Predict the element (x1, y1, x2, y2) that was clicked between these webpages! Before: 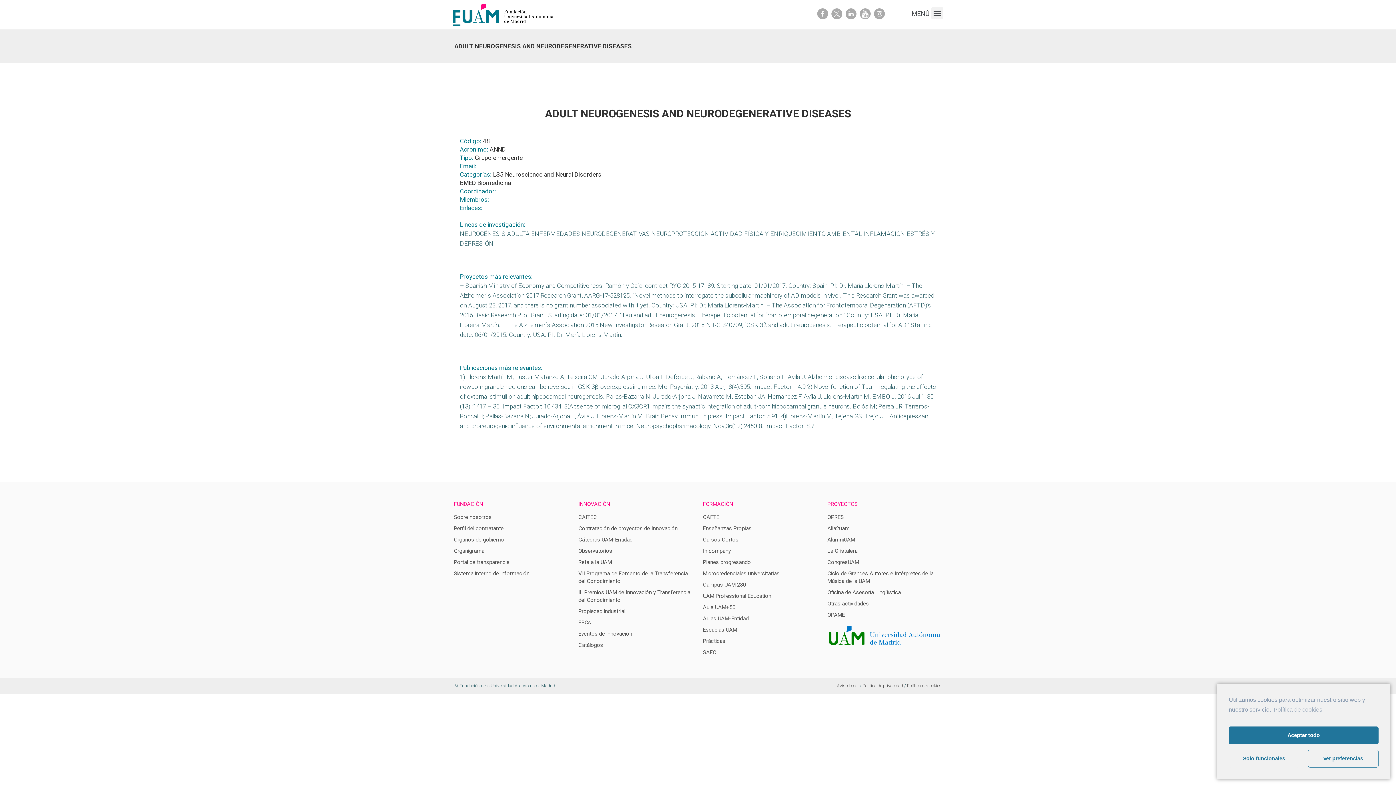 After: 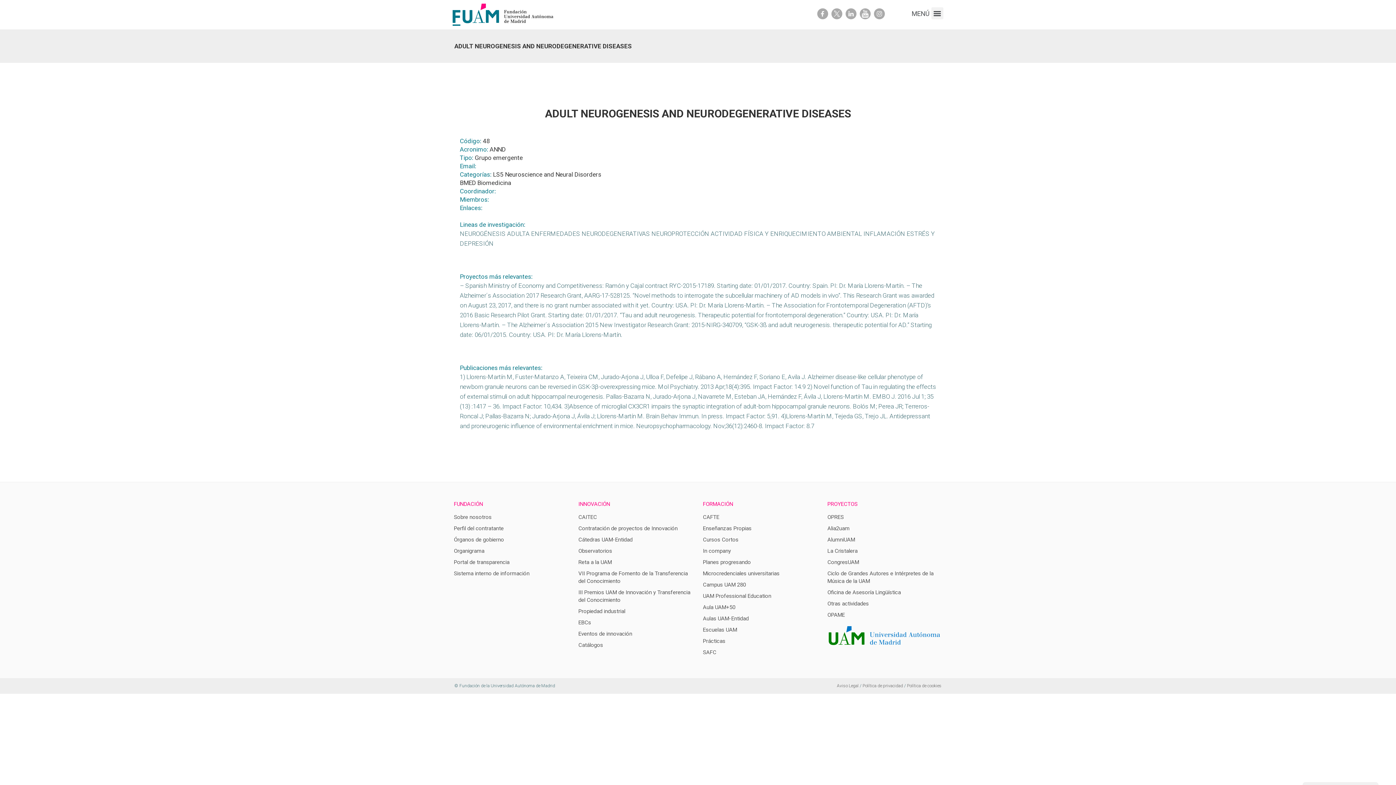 Action: bbox: (1229, 750, 1299, 768) label: Solo funcionales